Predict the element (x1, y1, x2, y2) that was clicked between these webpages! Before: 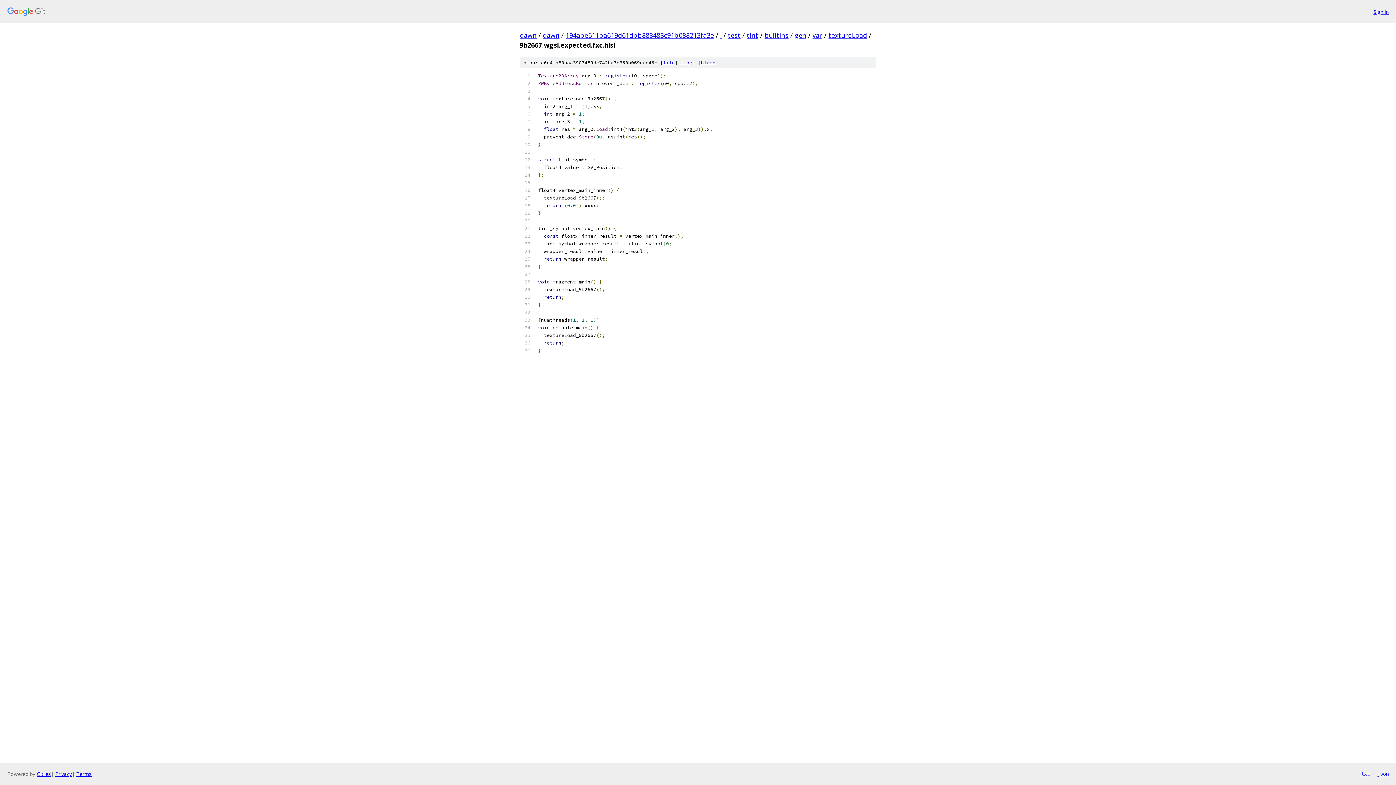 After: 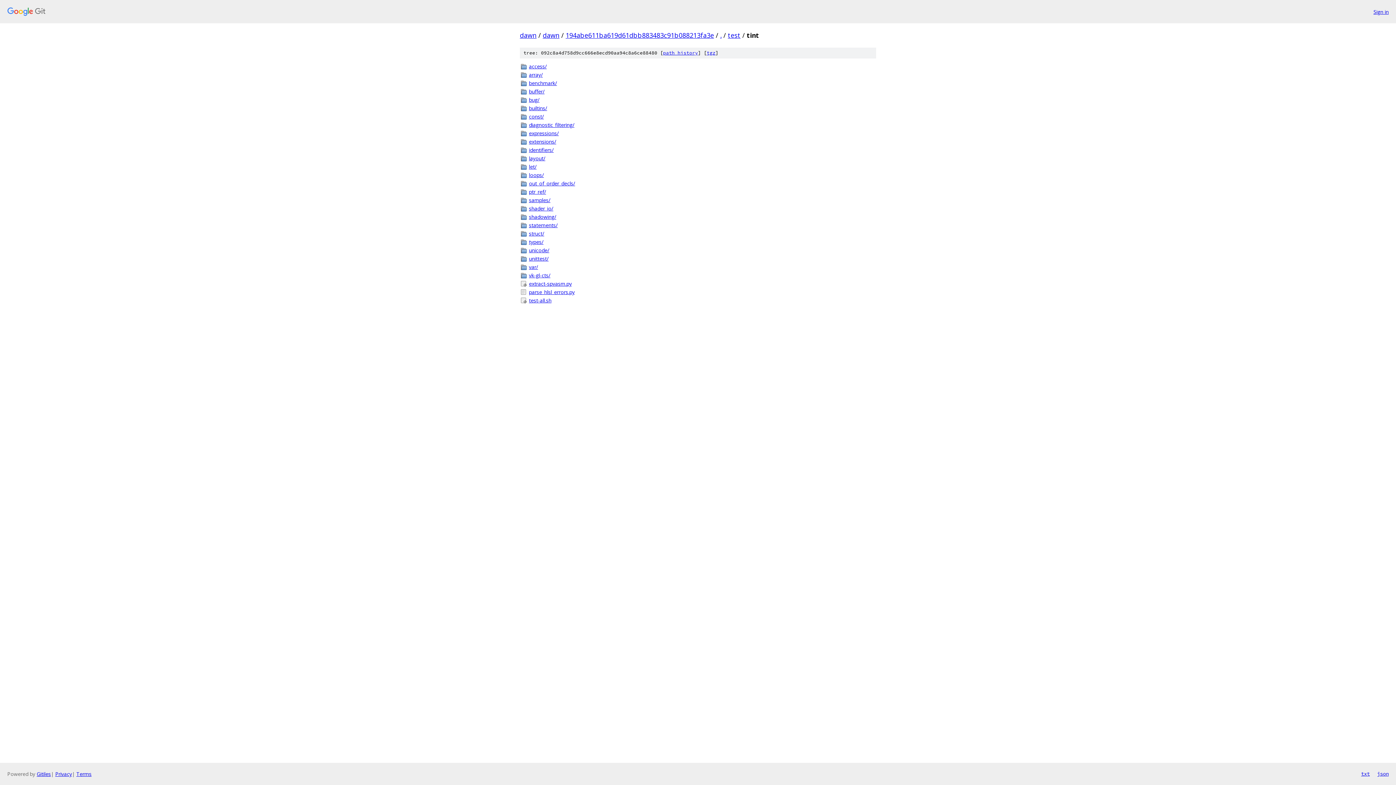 Action: bbox: (746, 30, 758, 39) label: tint